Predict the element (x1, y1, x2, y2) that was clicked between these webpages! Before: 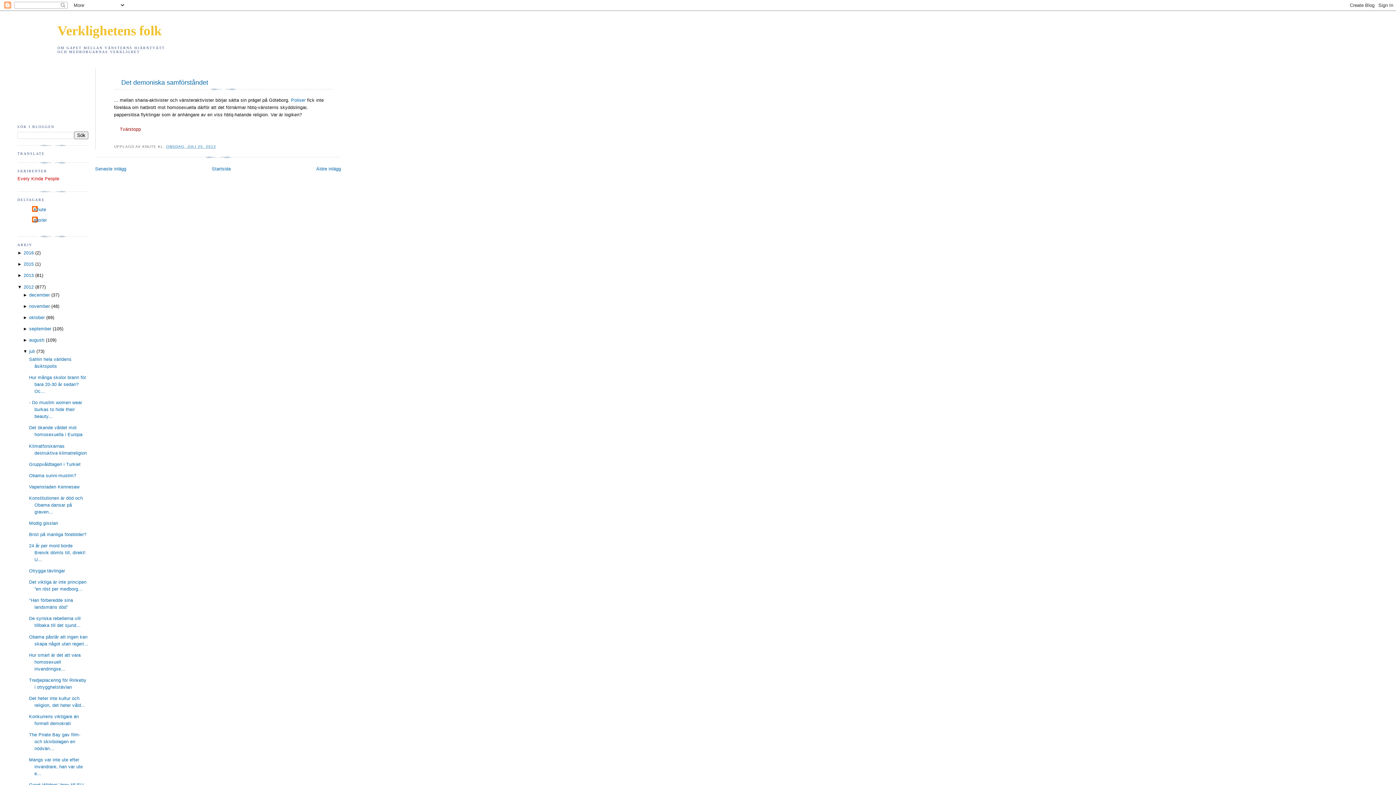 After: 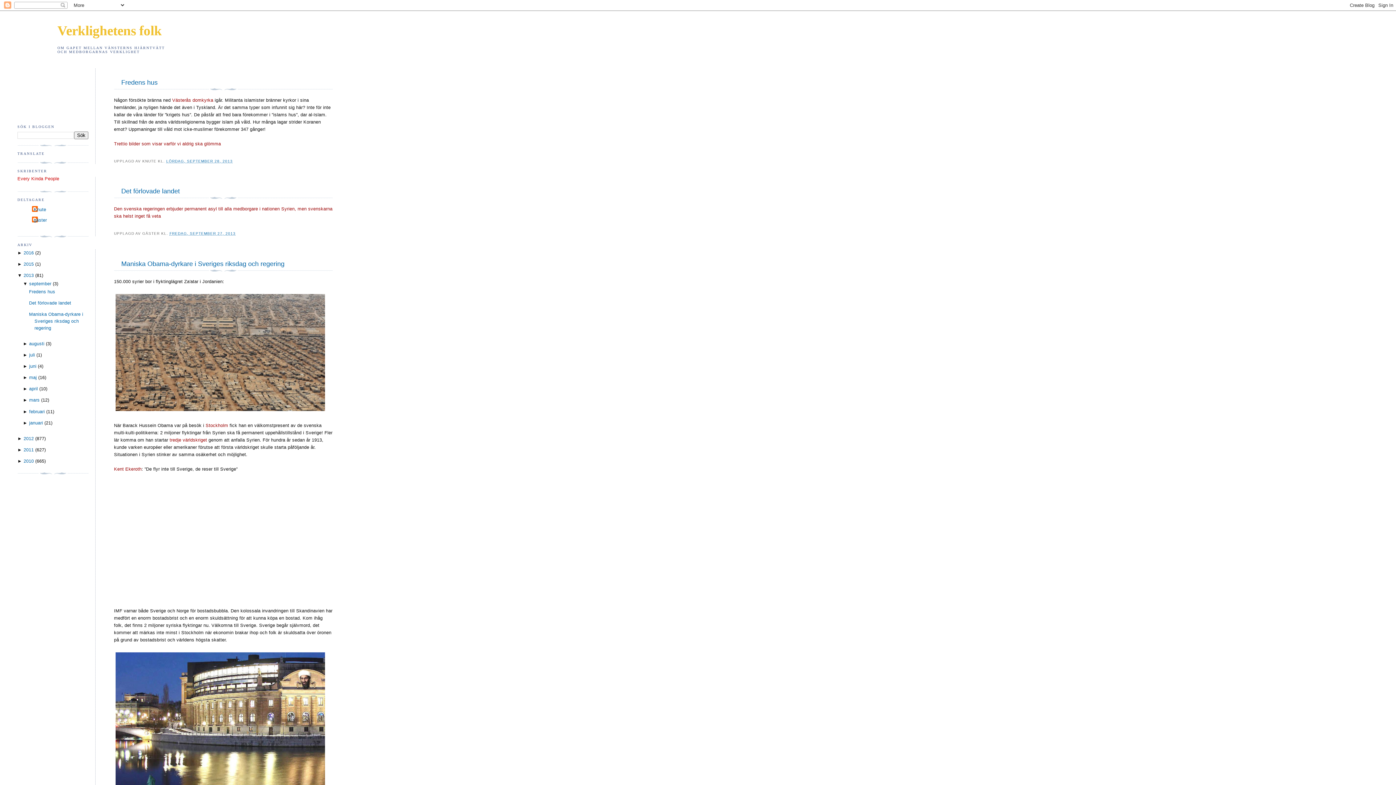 Action: bbox: (23, 272, 33, 278) label: 2013